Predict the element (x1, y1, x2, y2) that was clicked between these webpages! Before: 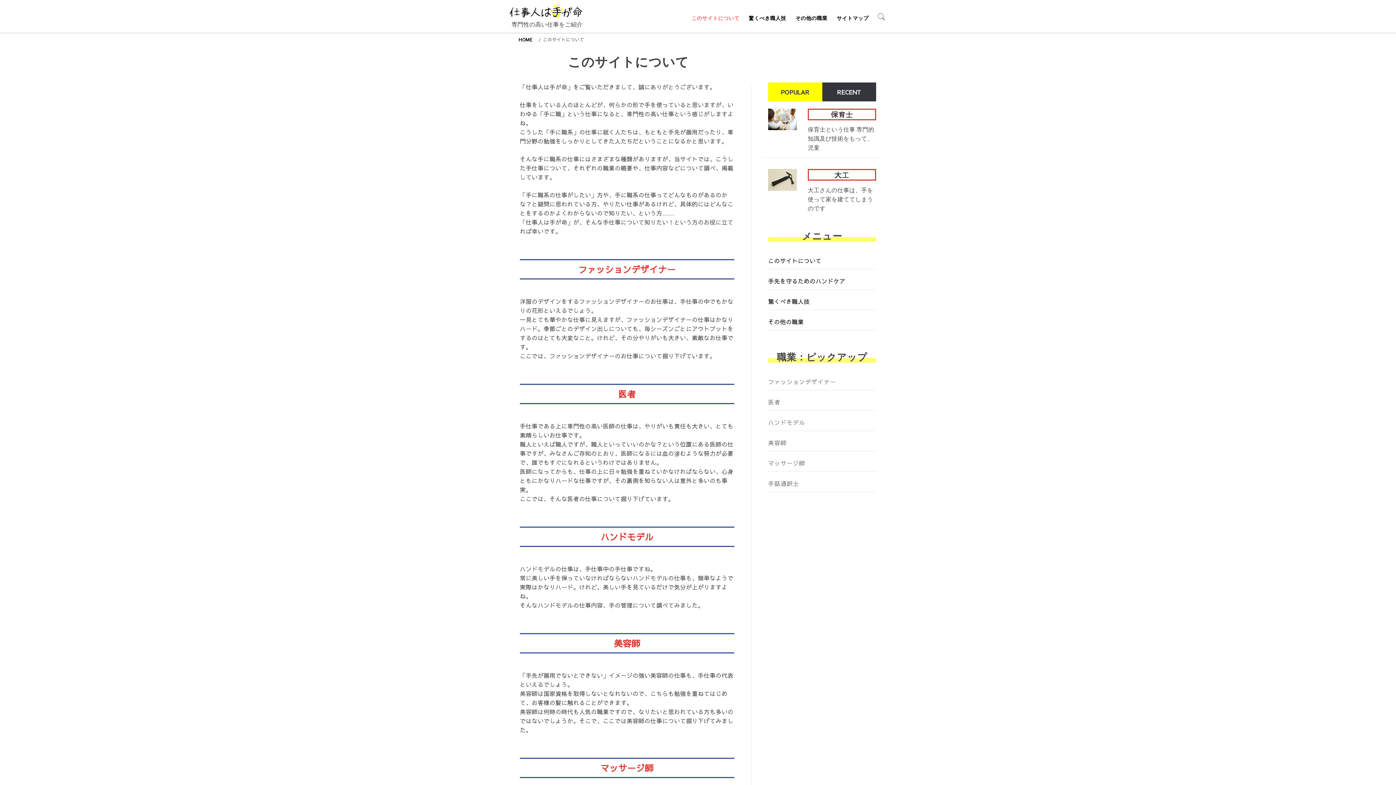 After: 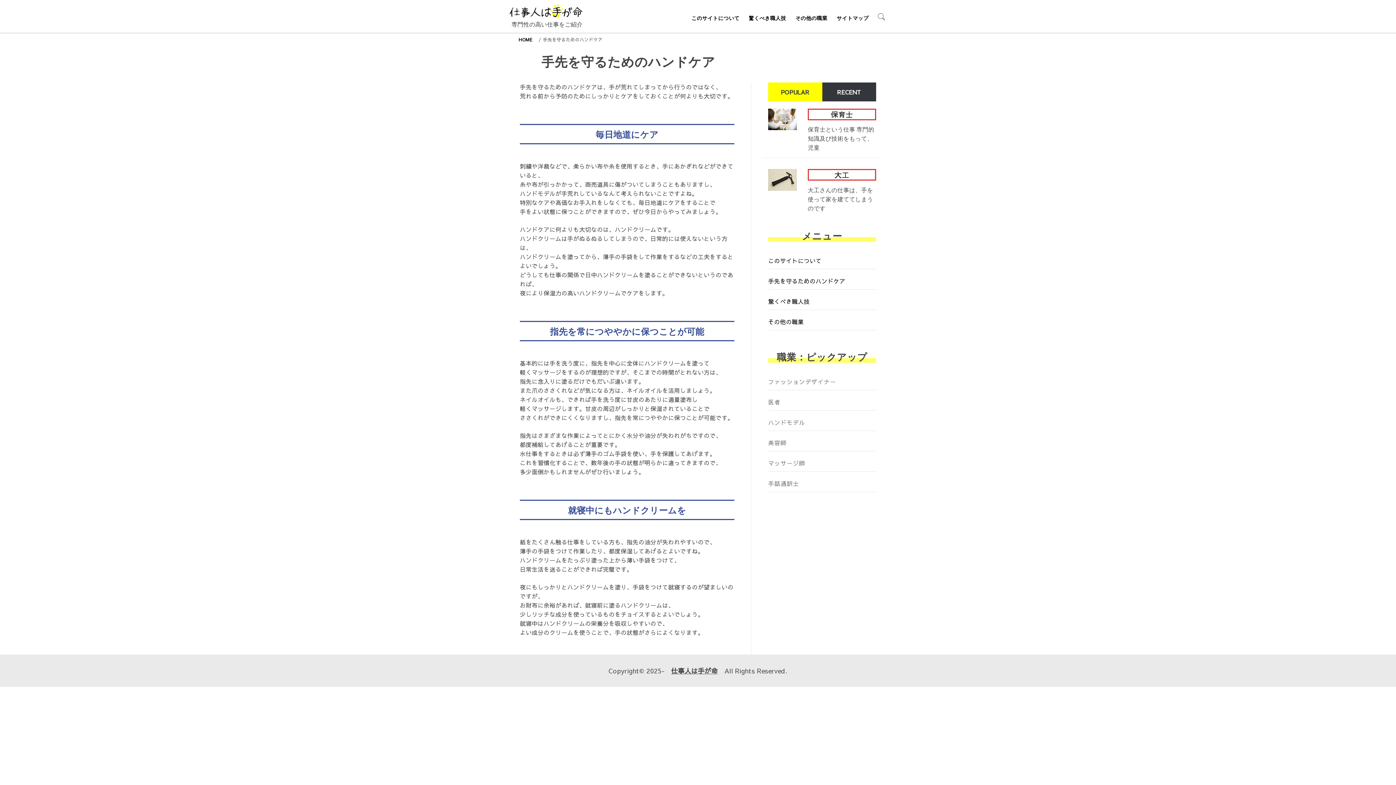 Action: label: 手先を守るためのハンドケア bbox: (768, 276, 845, 284)